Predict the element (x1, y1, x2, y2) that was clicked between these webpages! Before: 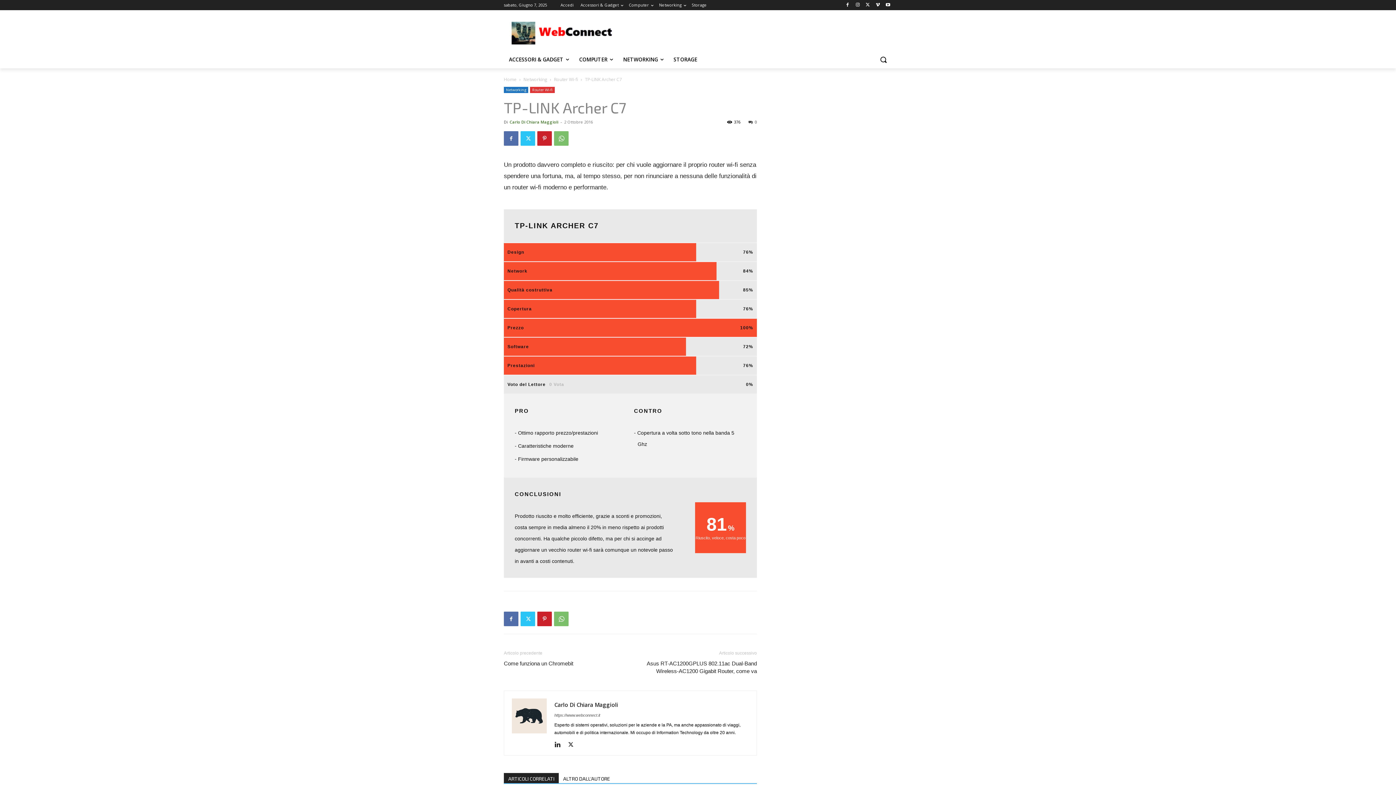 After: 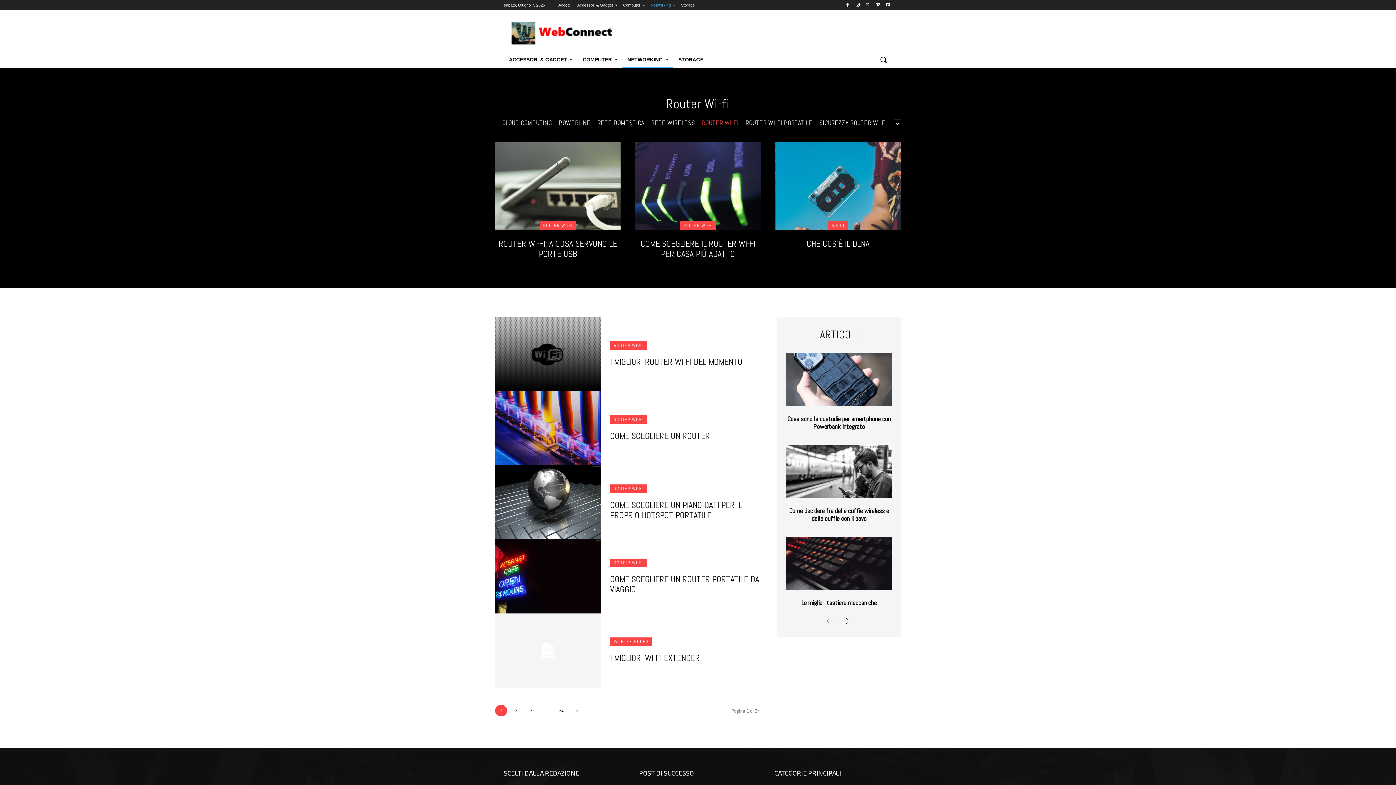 Action: label: Router Wi-fi bbox: (530, 86, 554, 93)